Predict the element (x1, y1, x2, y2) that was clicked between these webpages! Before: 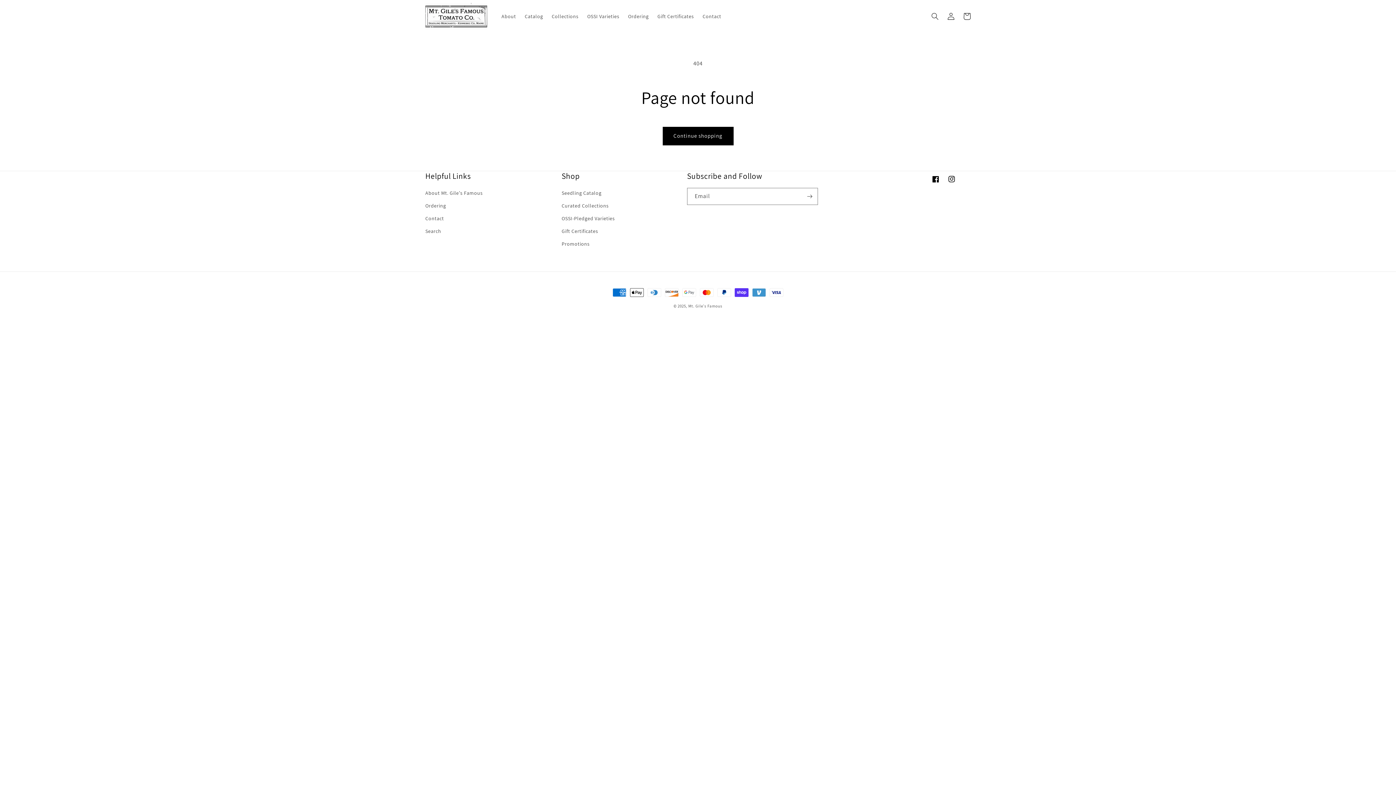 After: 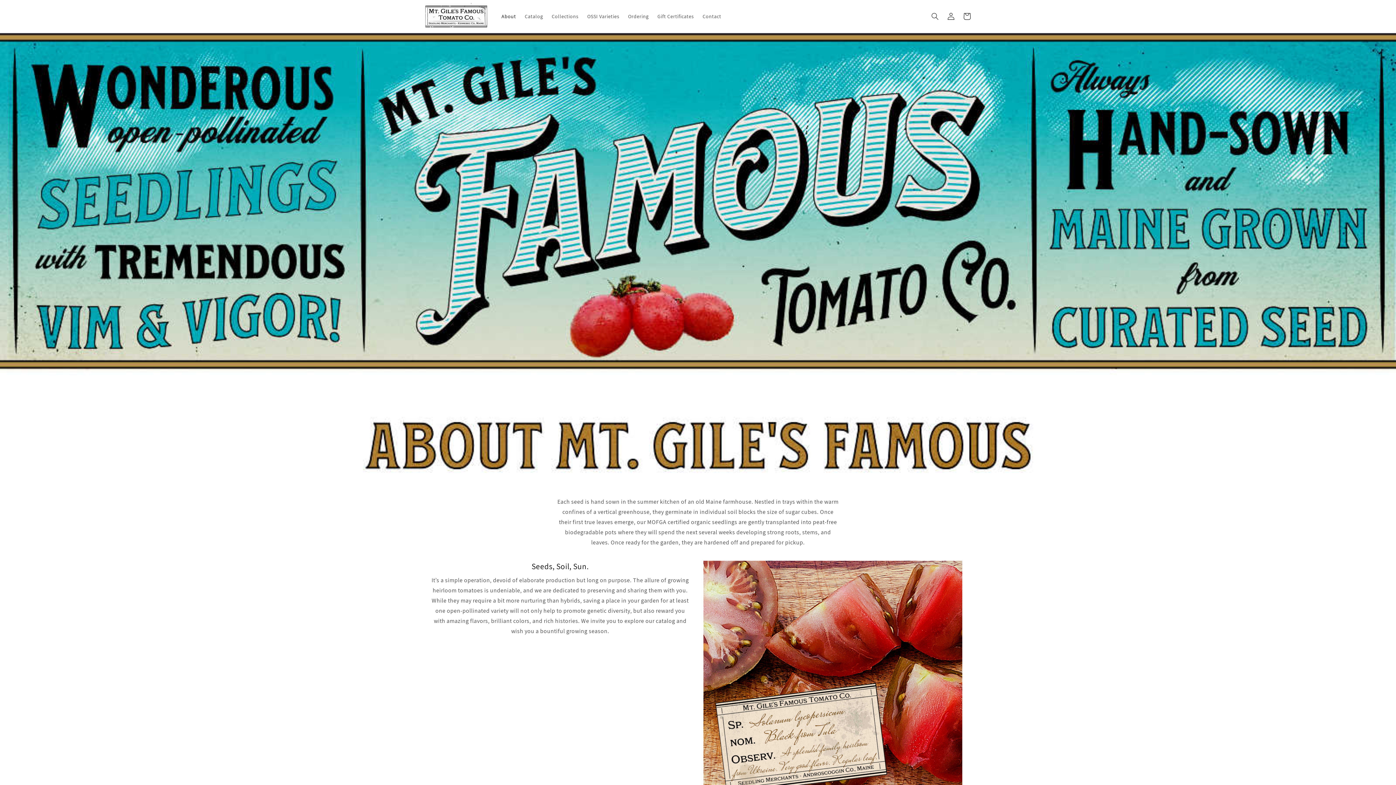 Action: label: About Mt. Gile's Famous bbox: (425, 188, 482, 199)